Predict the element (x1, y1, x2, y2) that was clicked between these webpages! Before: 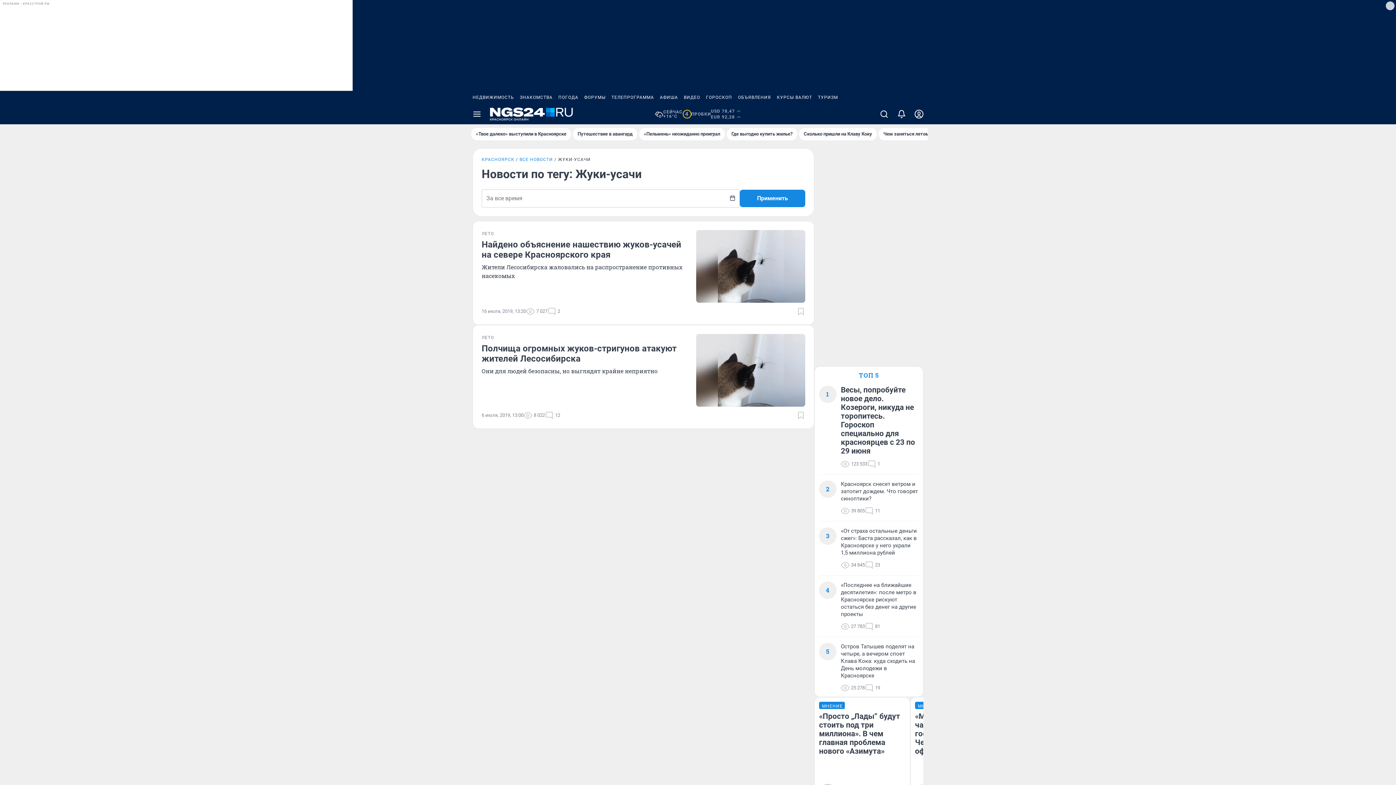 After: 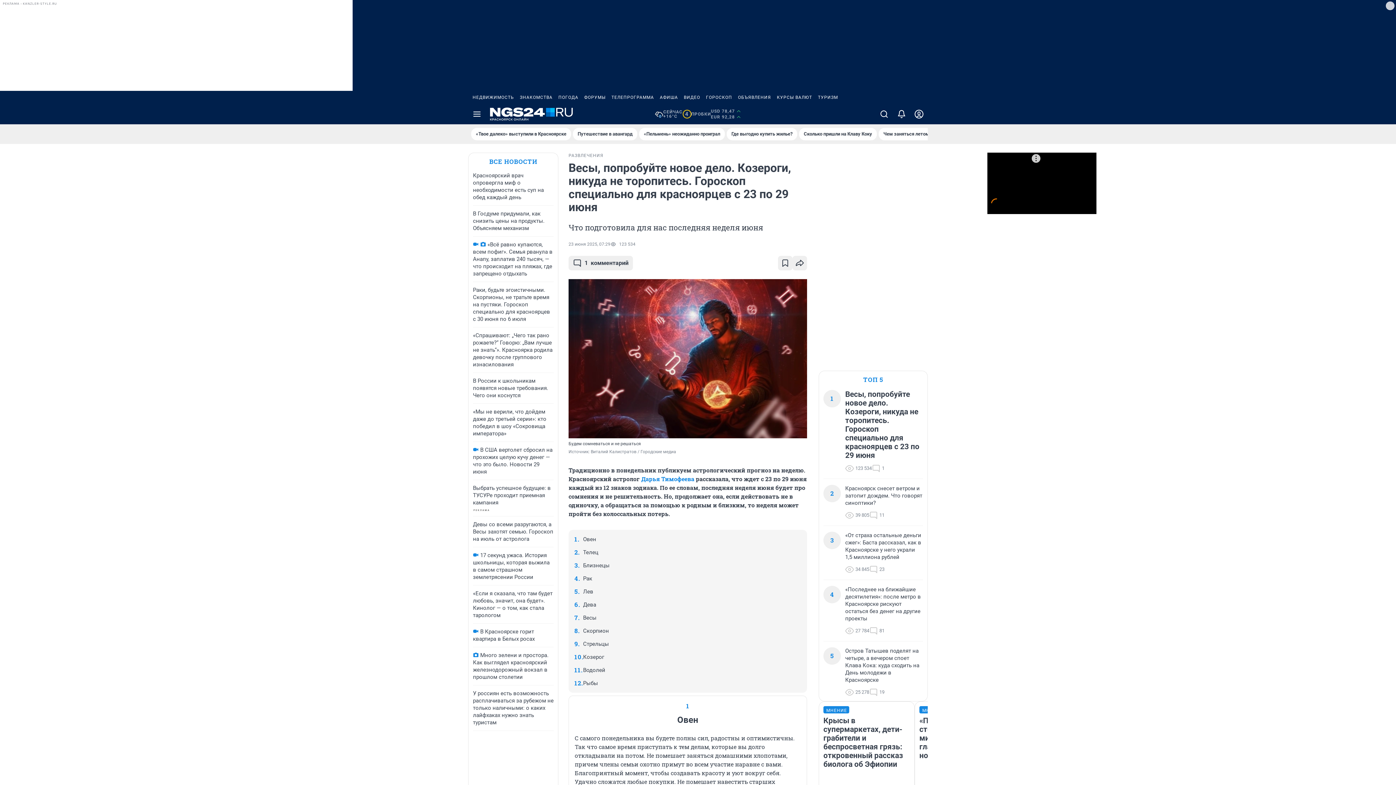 Action: label: Весы, попробуйте новое дело. Козероги, никуда не торопитесь. Гороскоп специально для красноярцев с 23 по 29 июня bbox: (841, 385, 918, 455)